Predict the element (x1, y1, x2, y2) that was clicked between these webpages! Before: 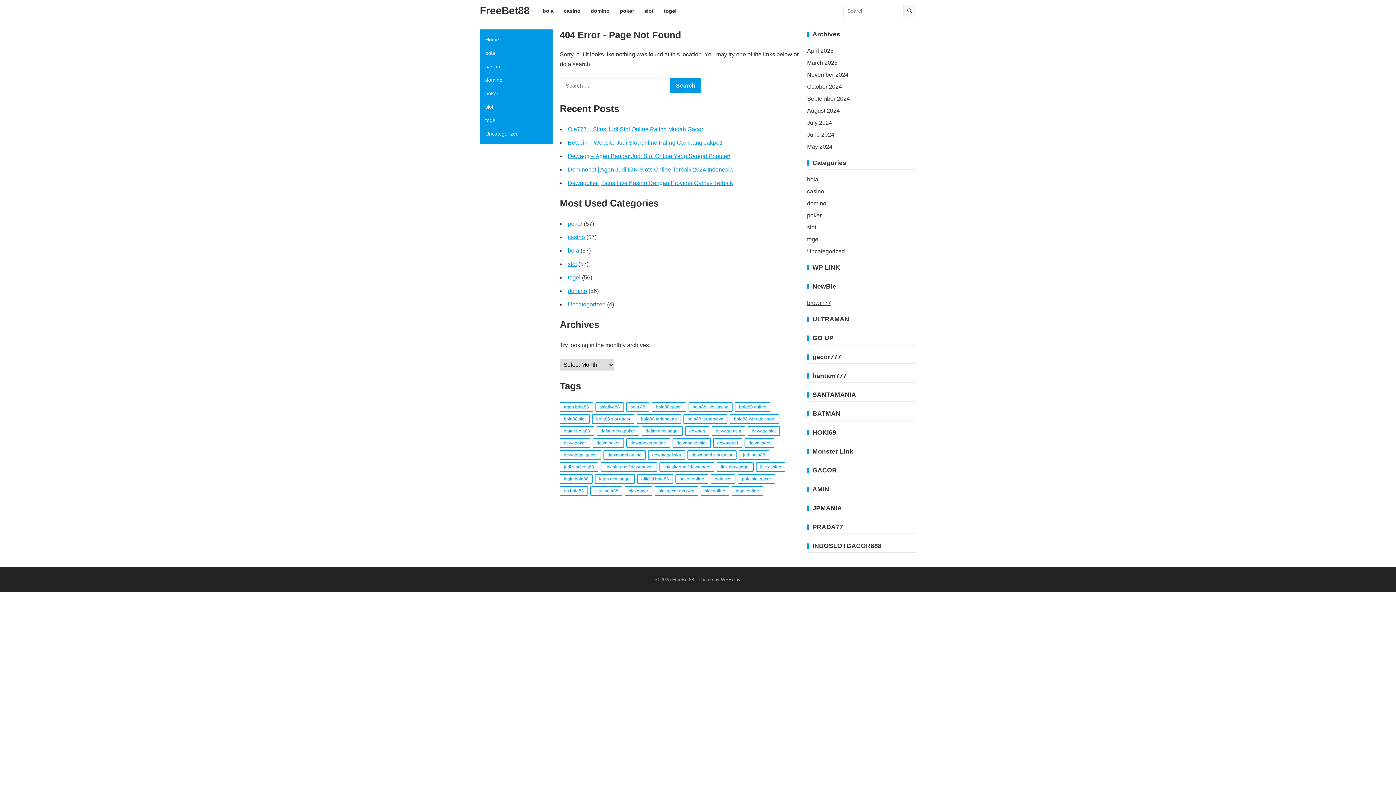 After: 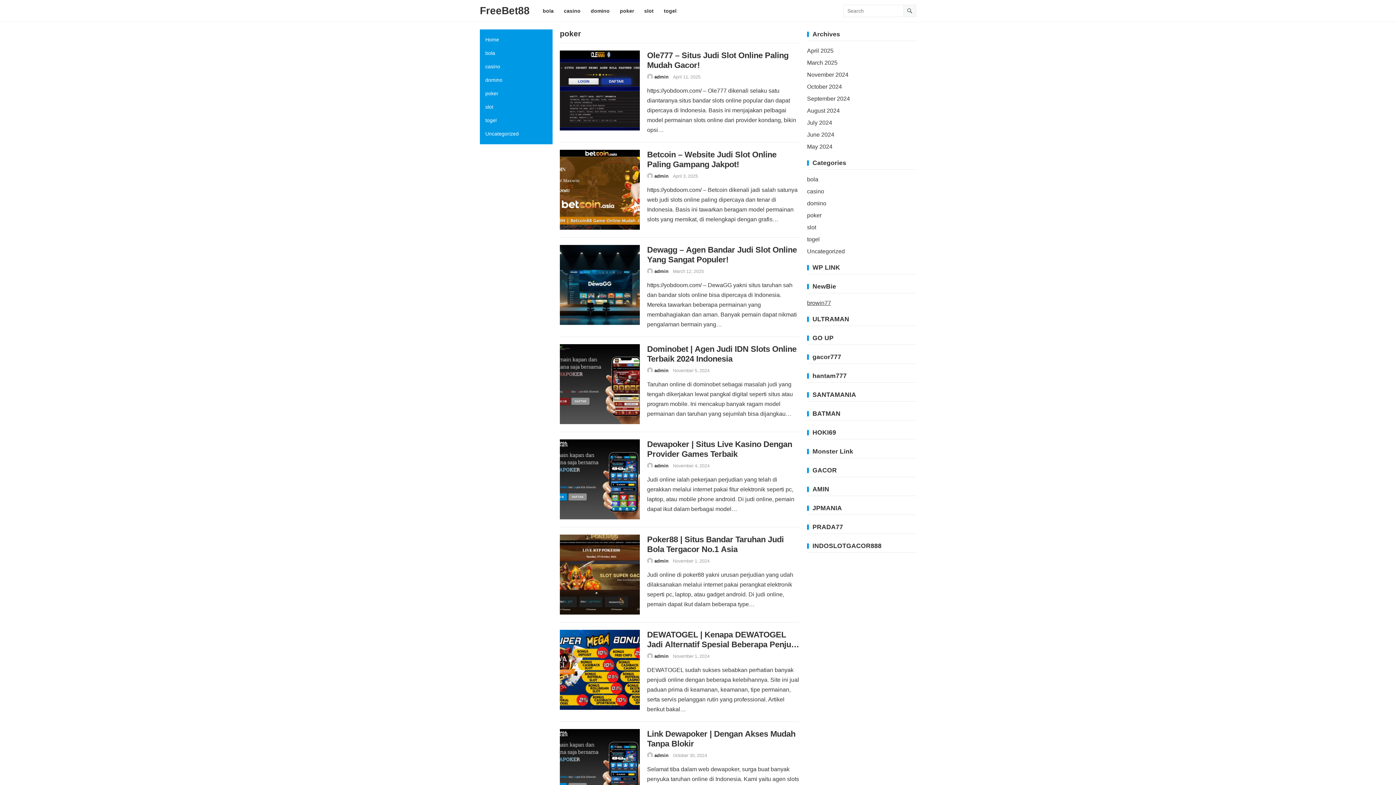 Action: label: poker bbox: (480, 86, 552, 100)